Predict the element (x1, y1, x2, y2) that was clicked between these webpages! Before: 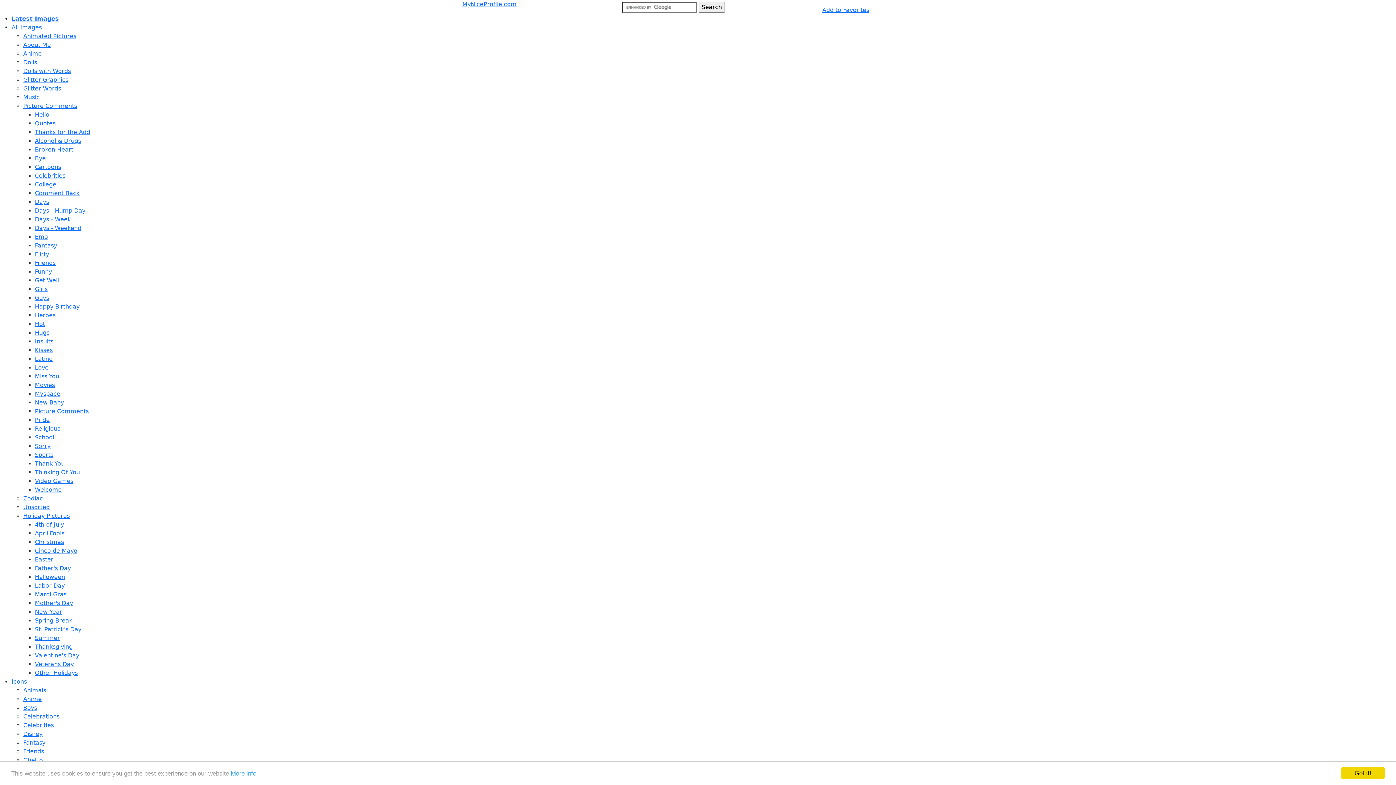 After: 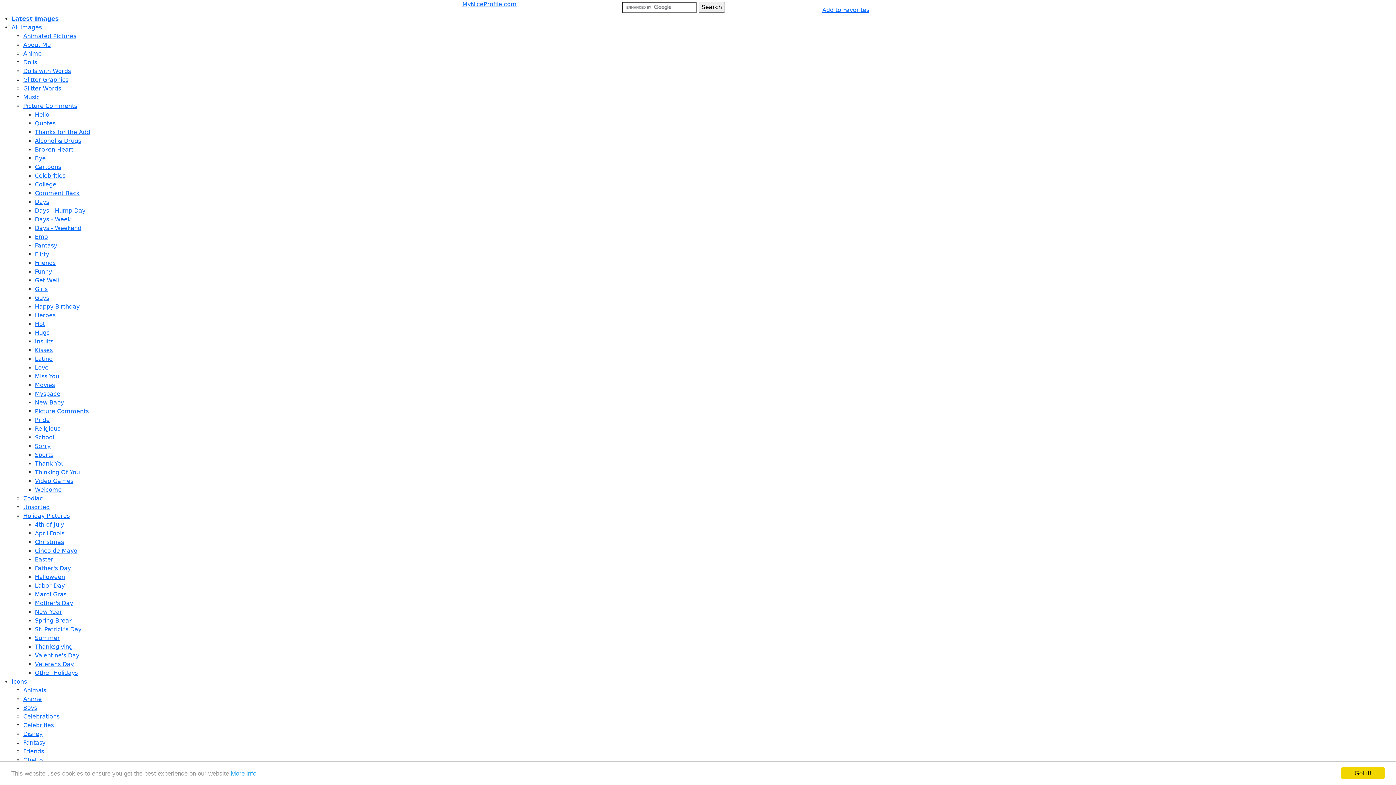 Action: bbox: (34, 600, 73, 606) label: Mother's Day